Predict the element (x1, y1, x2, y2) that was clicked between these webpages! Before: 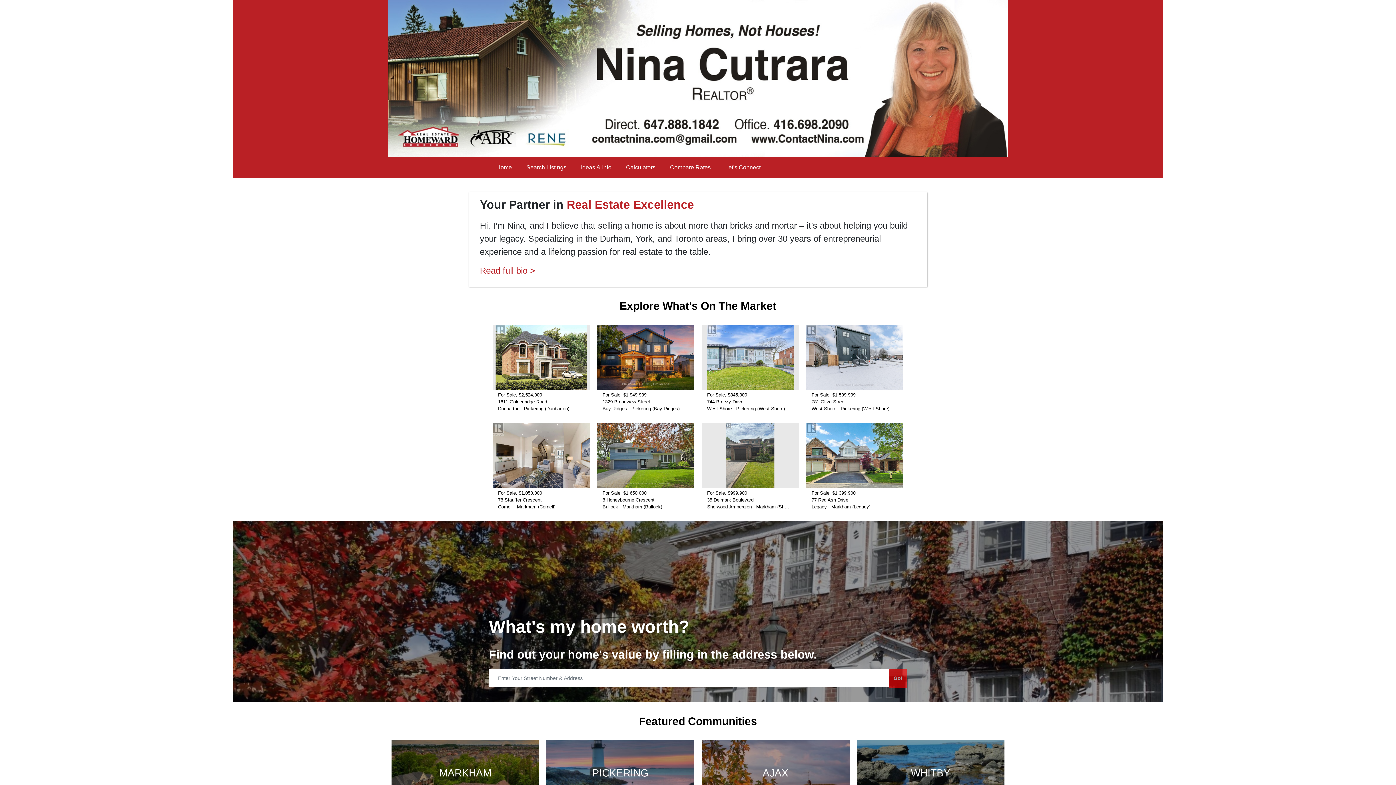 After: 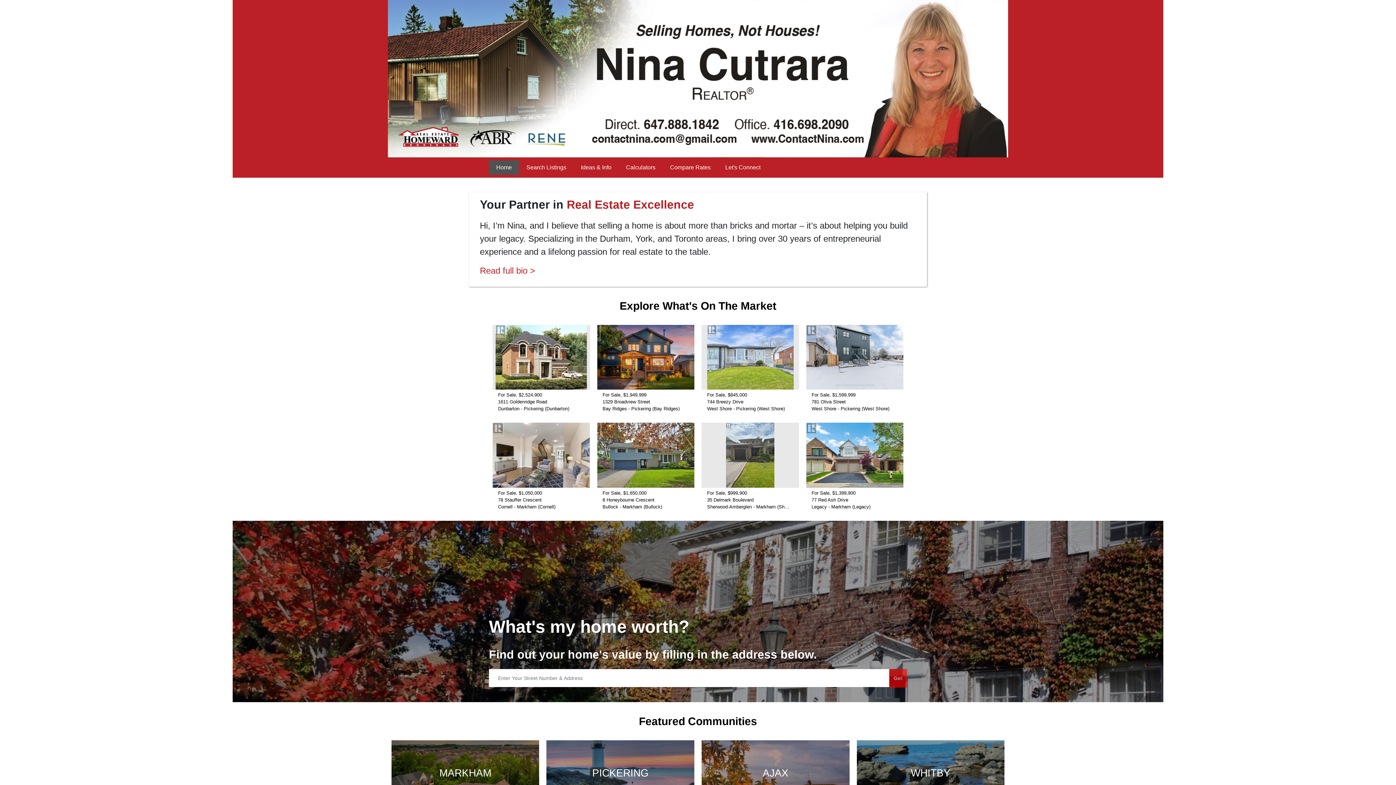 Action: bbox: (489, 160, 519, 174) label: Home